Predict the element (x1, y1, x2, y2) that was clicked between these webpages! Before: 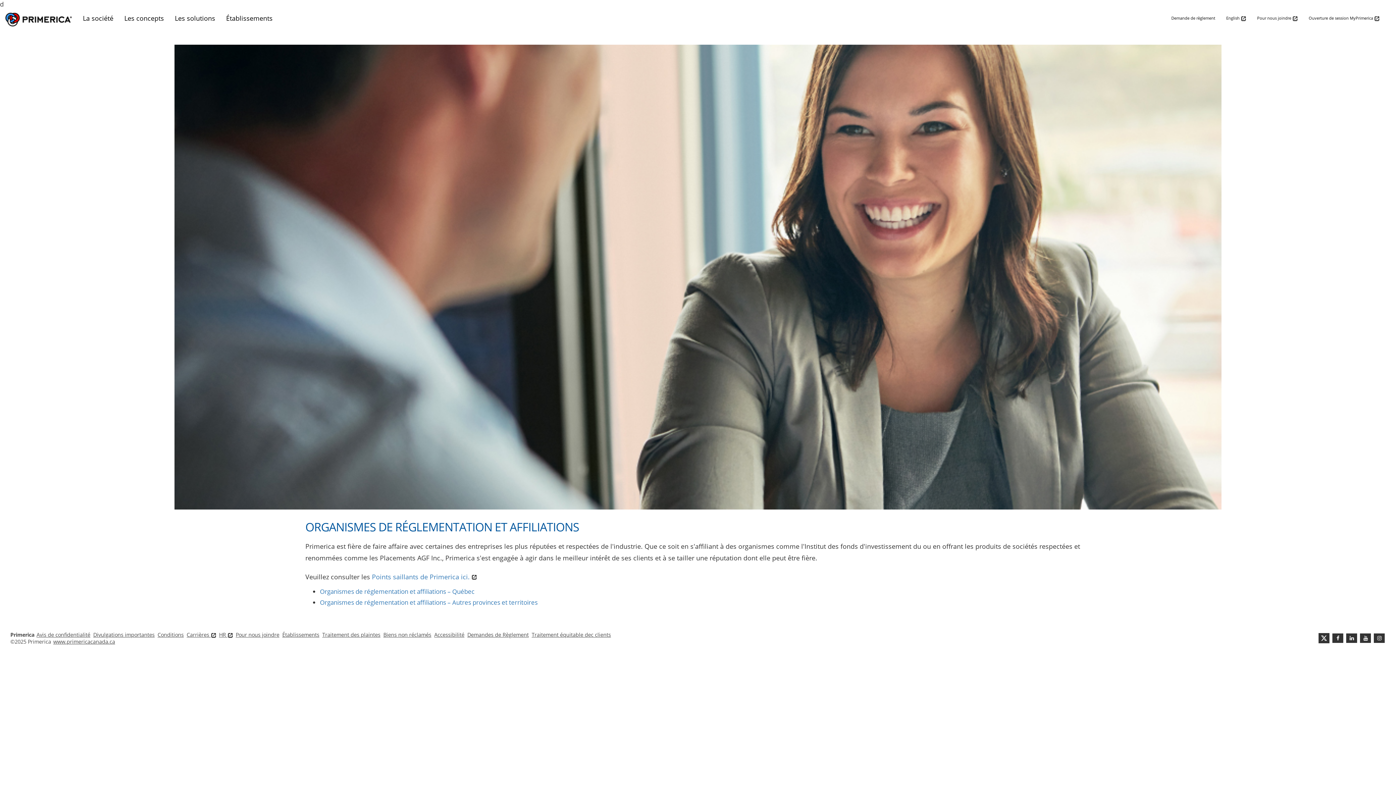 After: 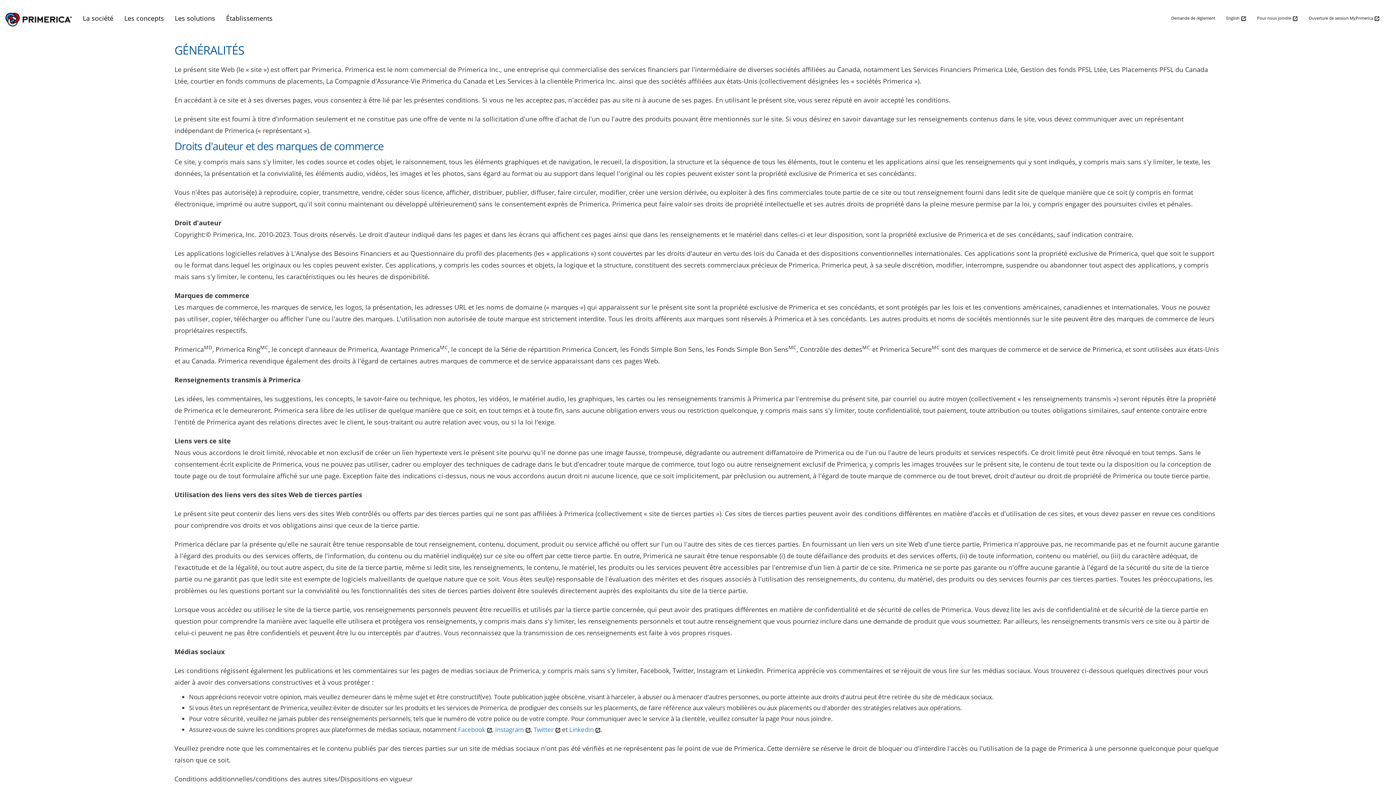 Action: bbox: (156, 631, 184, 638) label: Conditions